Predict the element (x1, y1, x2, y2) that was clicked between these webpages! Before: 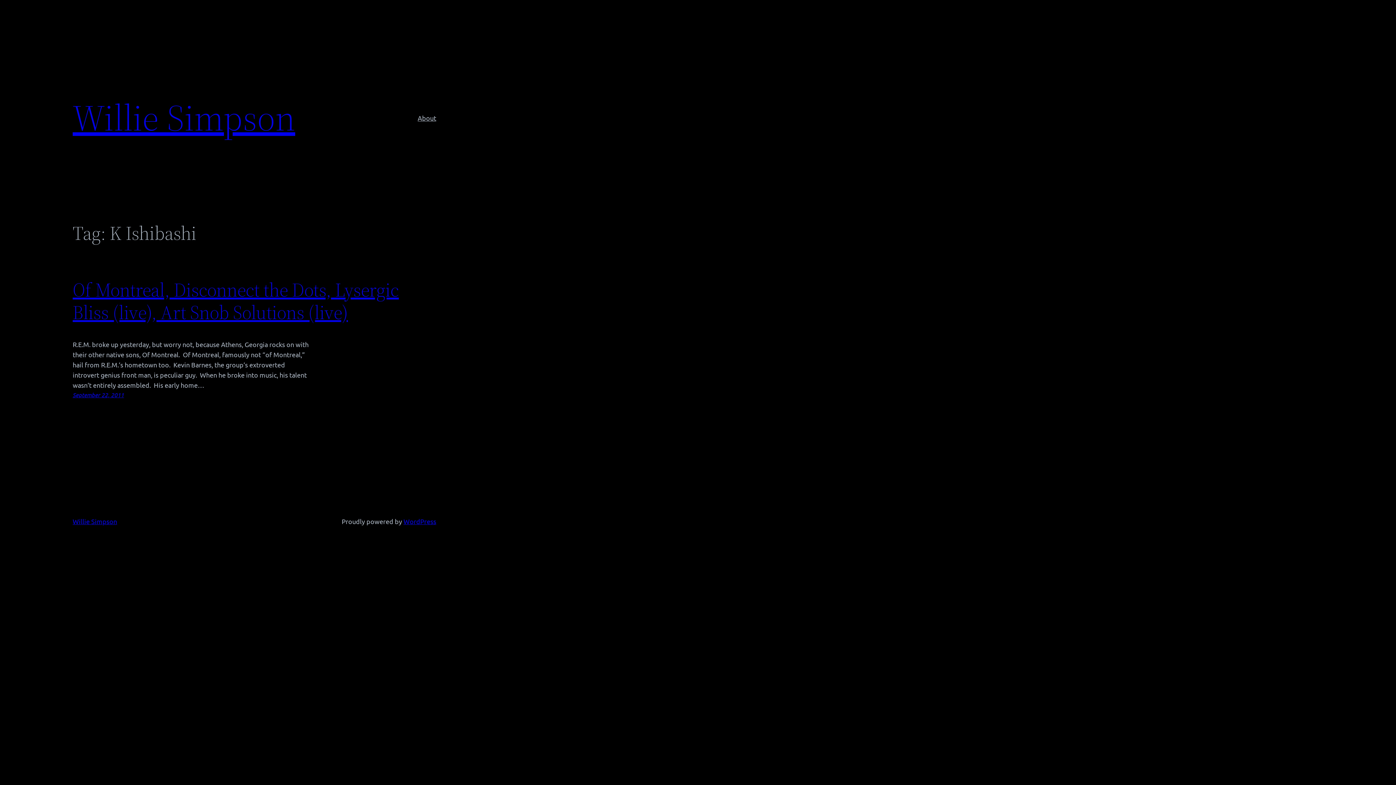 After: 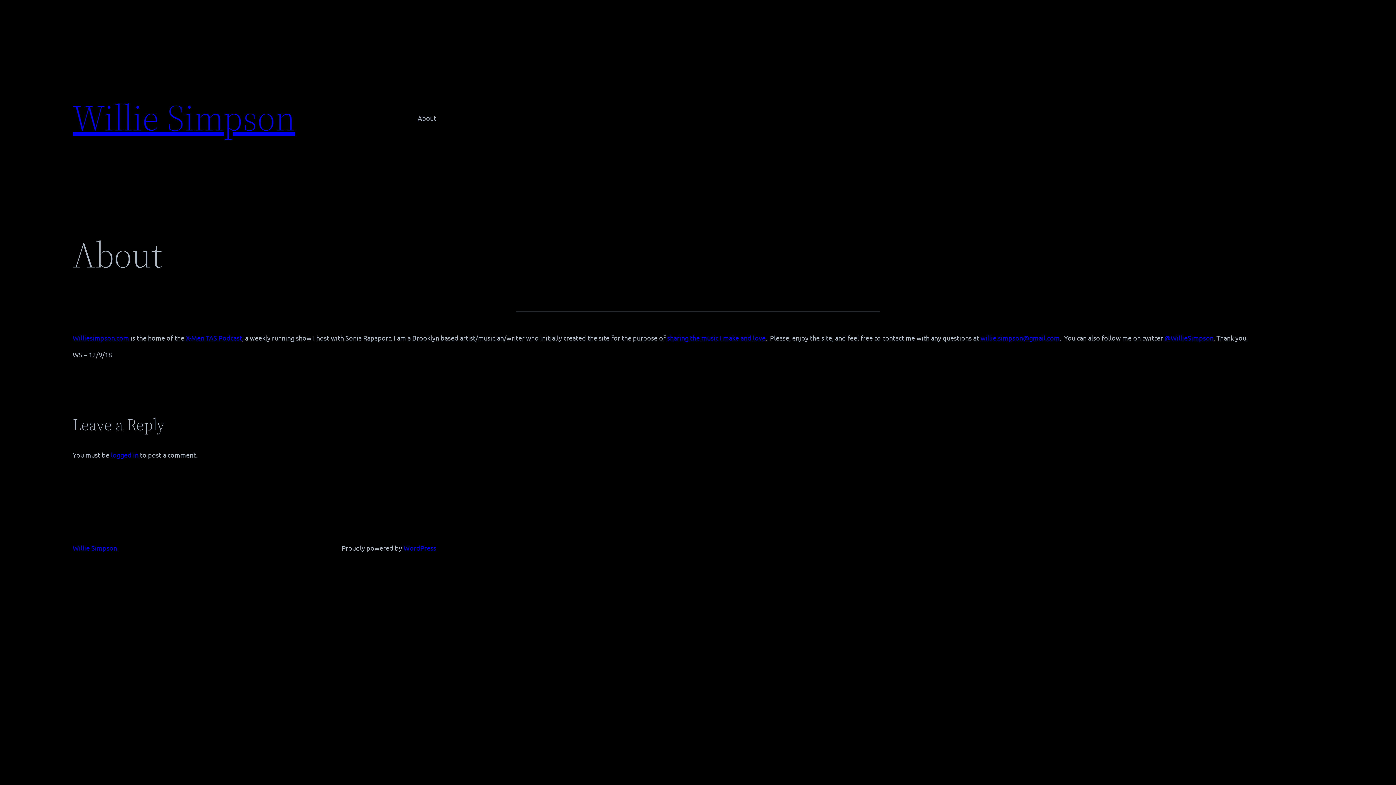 Action: bbox: (417, 112, 436, 123) label: About